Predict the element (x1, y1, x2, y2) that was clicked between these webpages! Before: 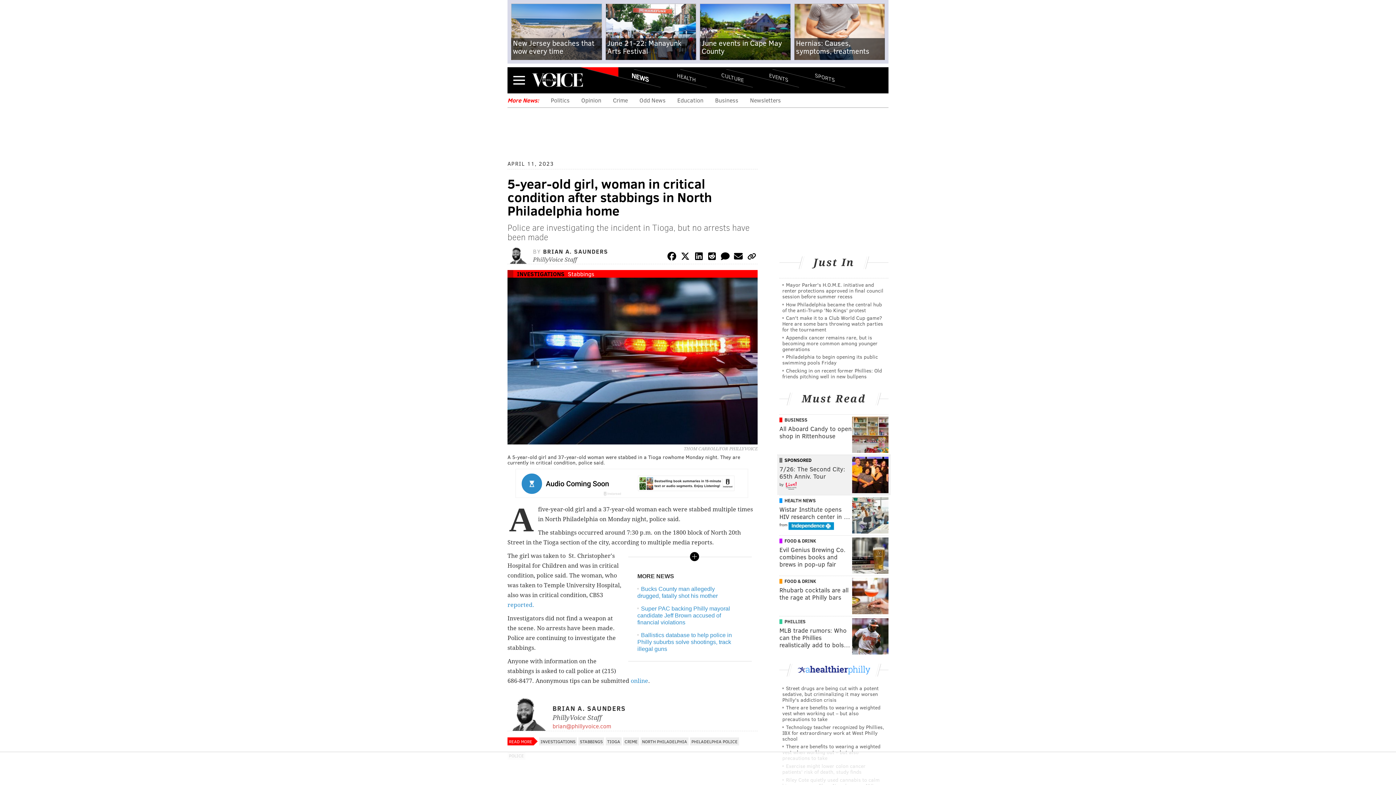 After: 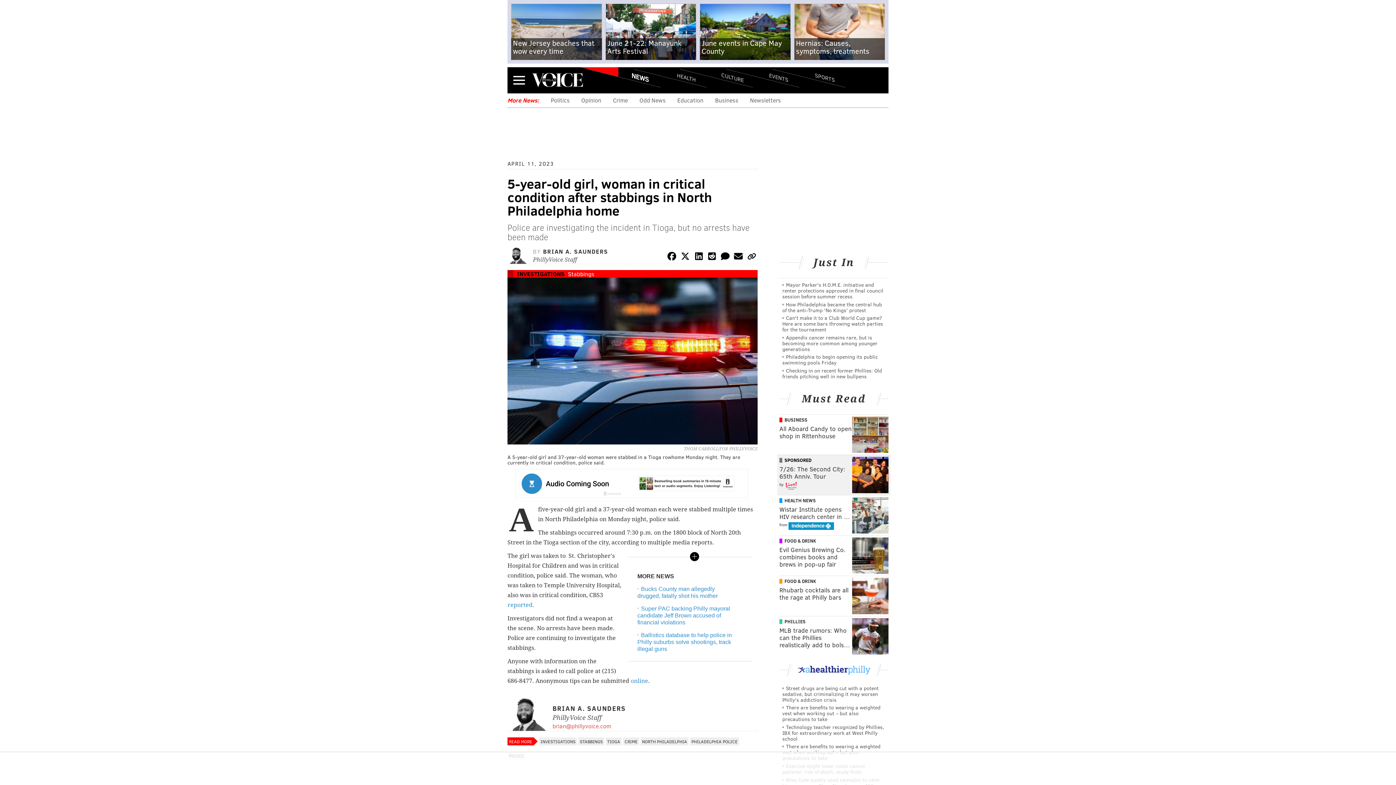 Action: bbox: (788, 521, 834, 527)